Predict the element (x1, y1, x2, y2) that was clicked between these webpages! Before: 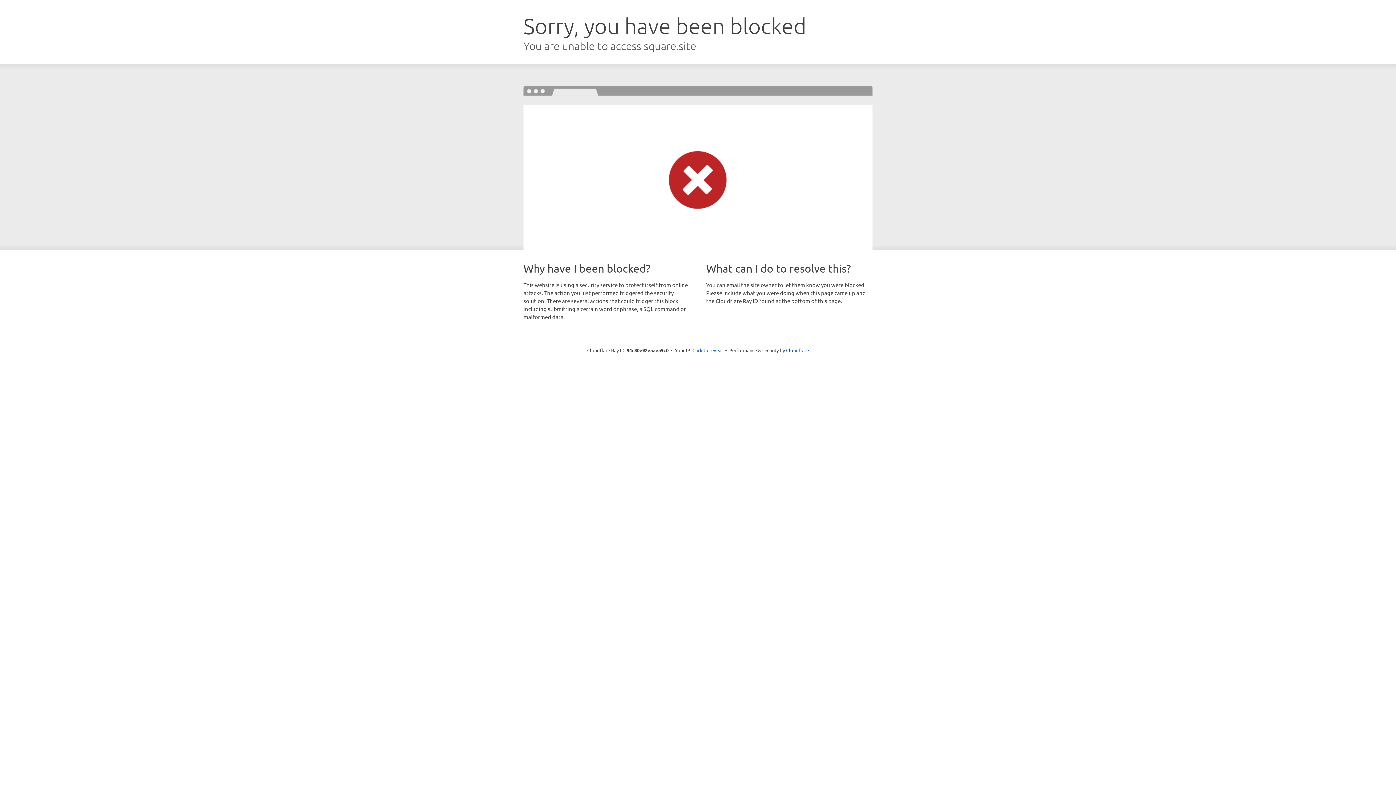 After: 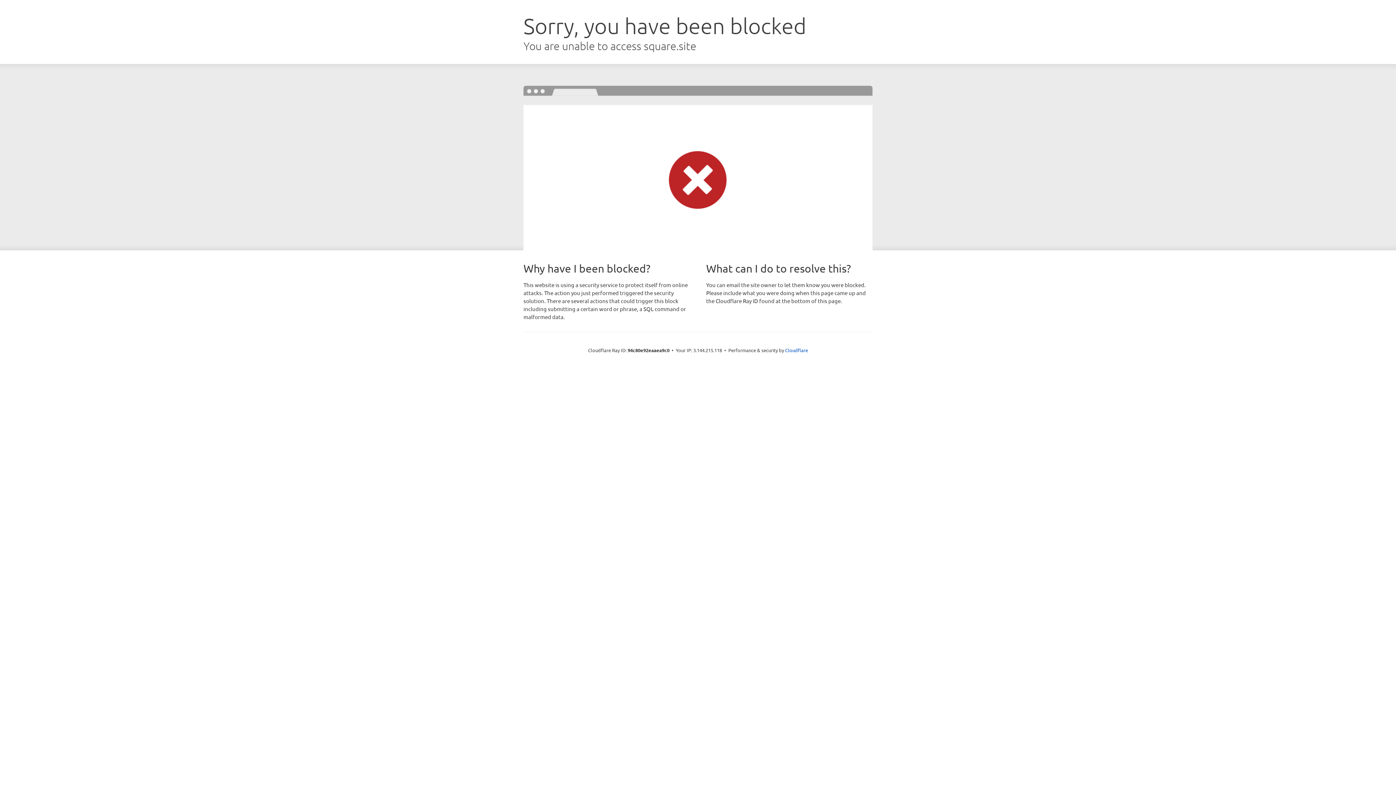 Action: bbox: (692, 346, 723, 353) label: Click to reveal